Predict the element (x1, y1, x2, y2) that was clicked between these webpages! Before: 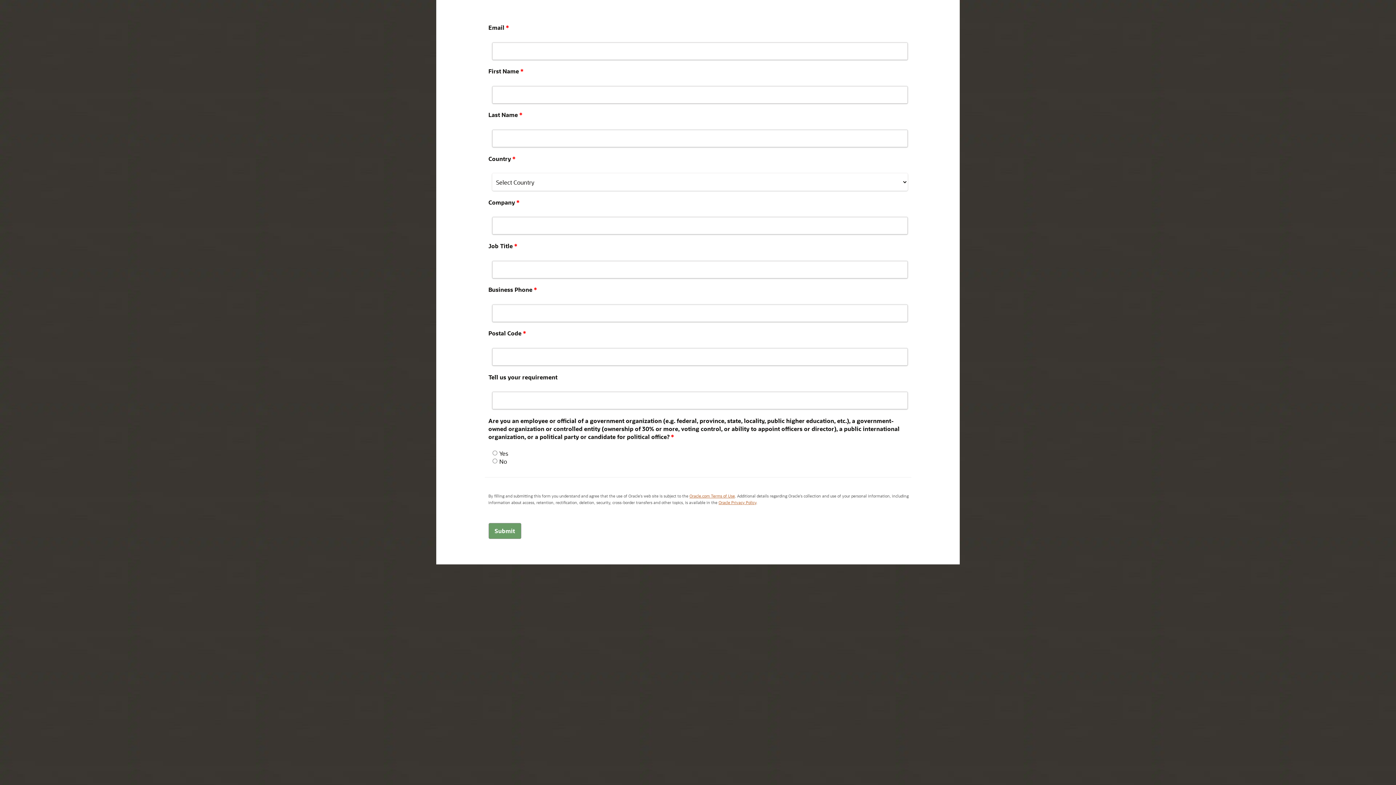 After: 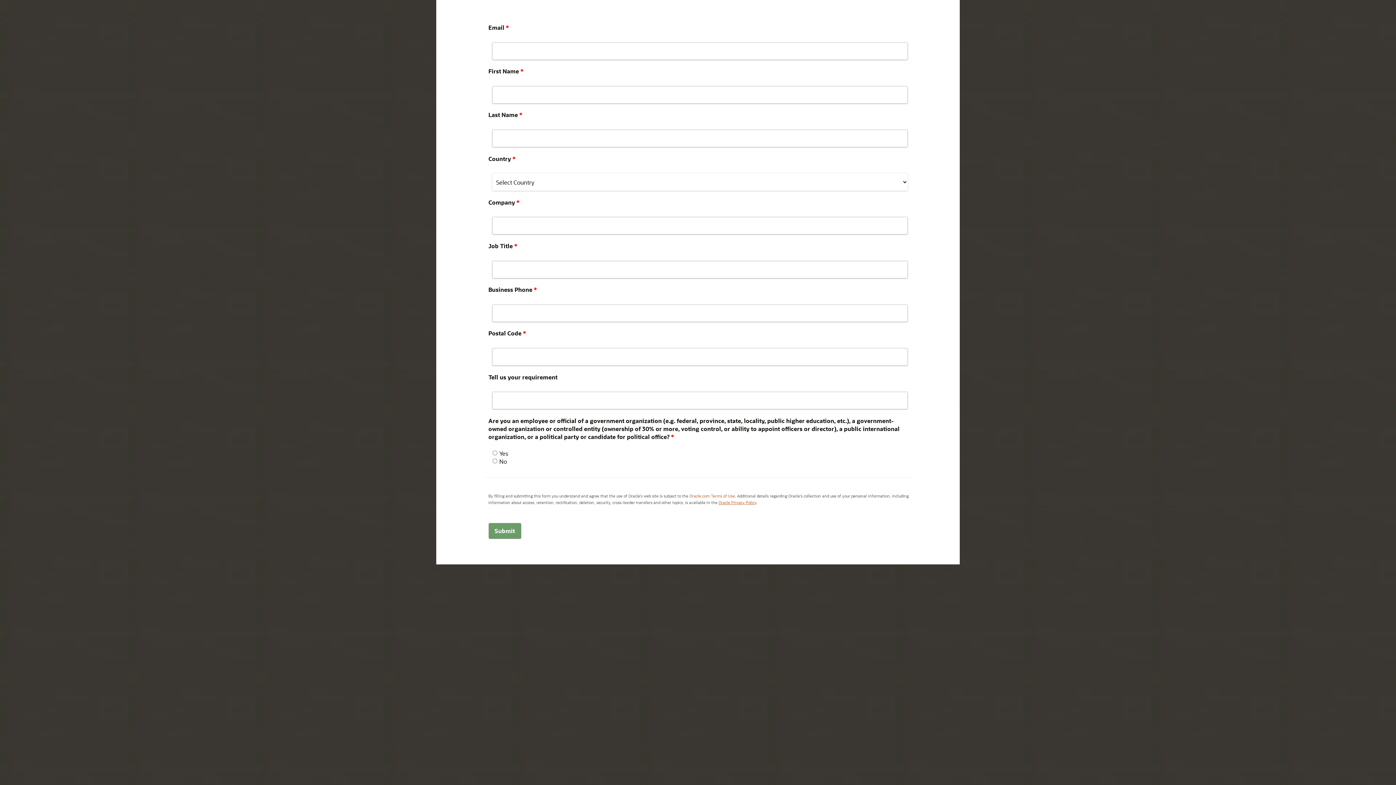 Action: label: Oracle.com Terms of Use bbox: (689, 492, 735, 499)